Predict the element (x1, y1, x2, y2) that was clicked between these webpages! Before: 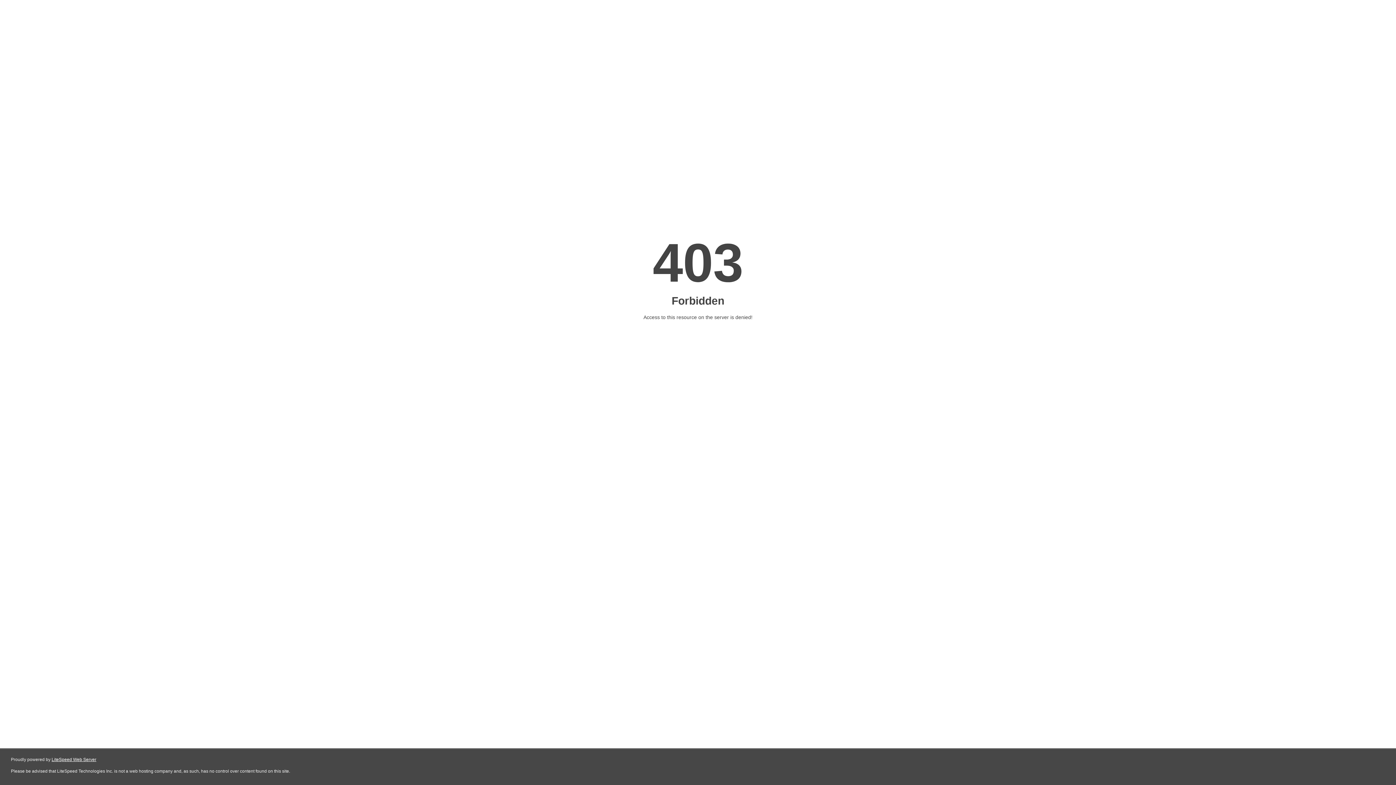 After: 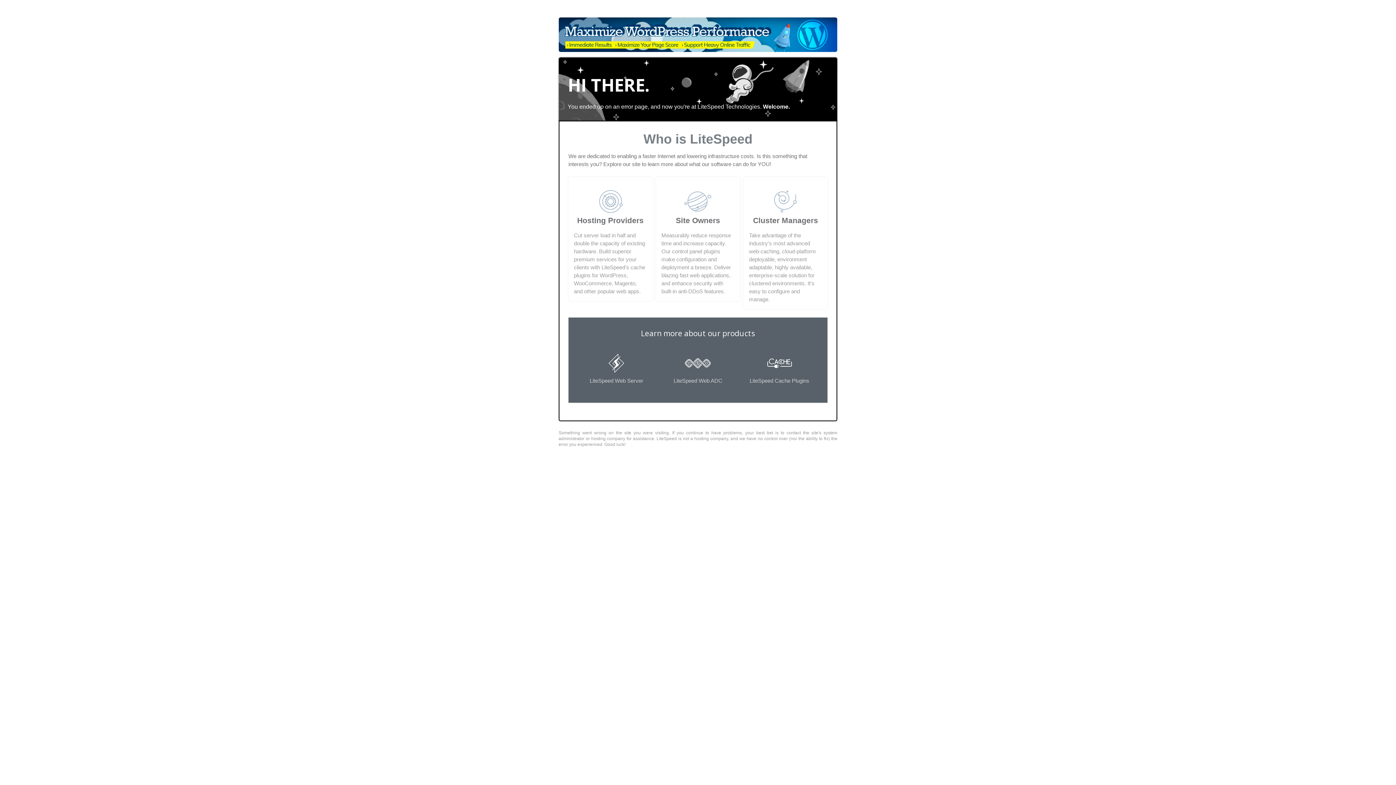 Action: label: LiteSpeed Web Server bbox: (51, 757, 96, 762)